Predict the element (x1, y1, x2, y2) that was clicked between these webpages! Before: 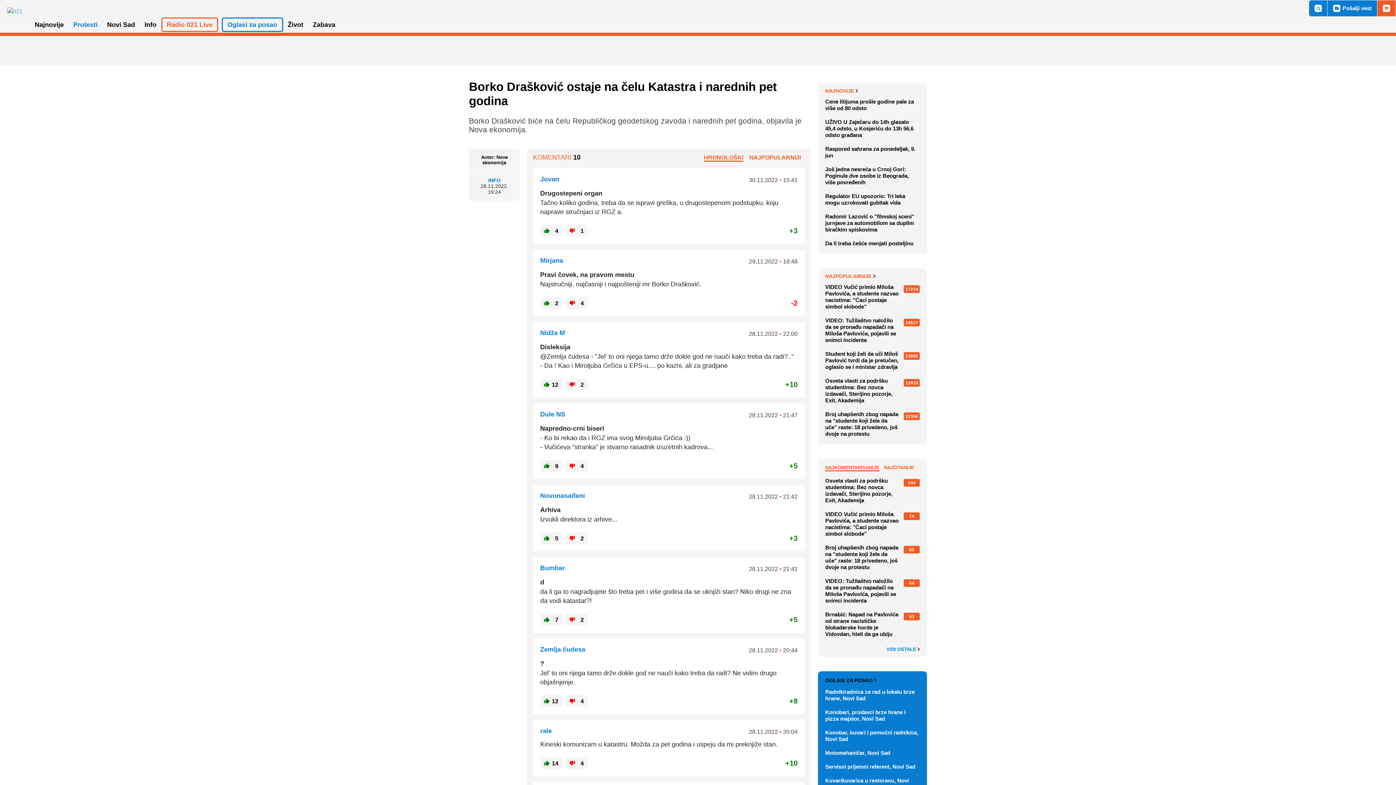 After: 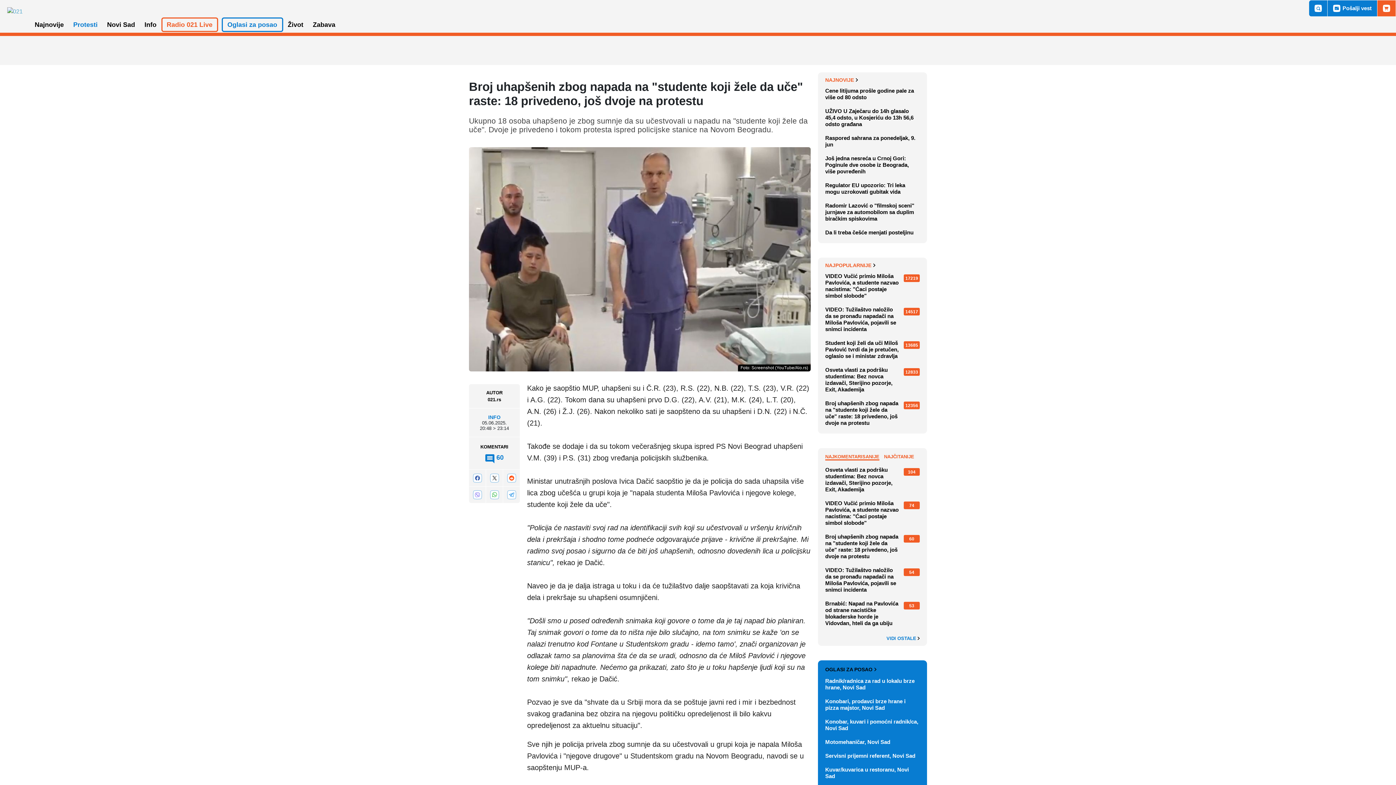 Action: bbox: (825, 407, 920, 441) label: Broj uhapšenih zbog napada na "studente koji žele da uče" raste: 18 privedeno, još dvoje na protestu
12356